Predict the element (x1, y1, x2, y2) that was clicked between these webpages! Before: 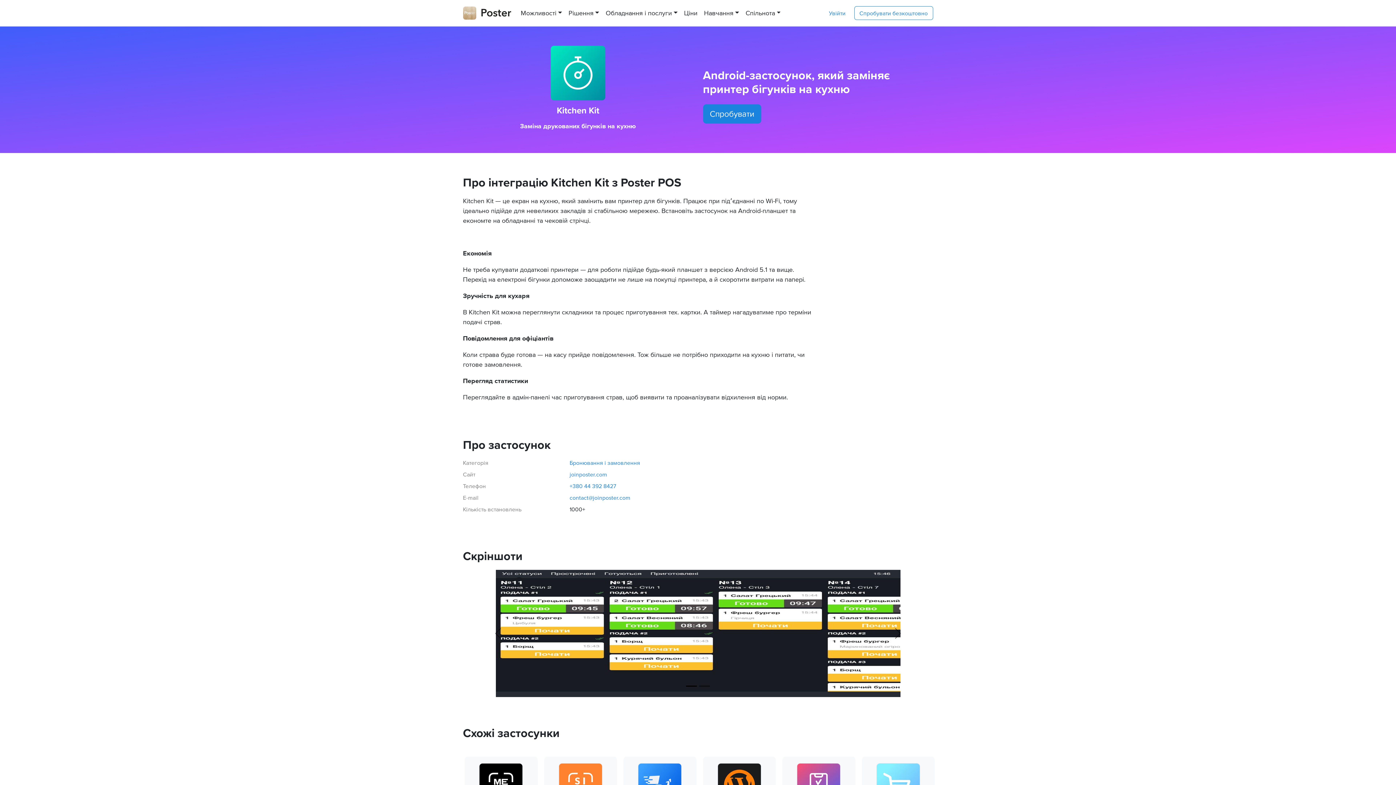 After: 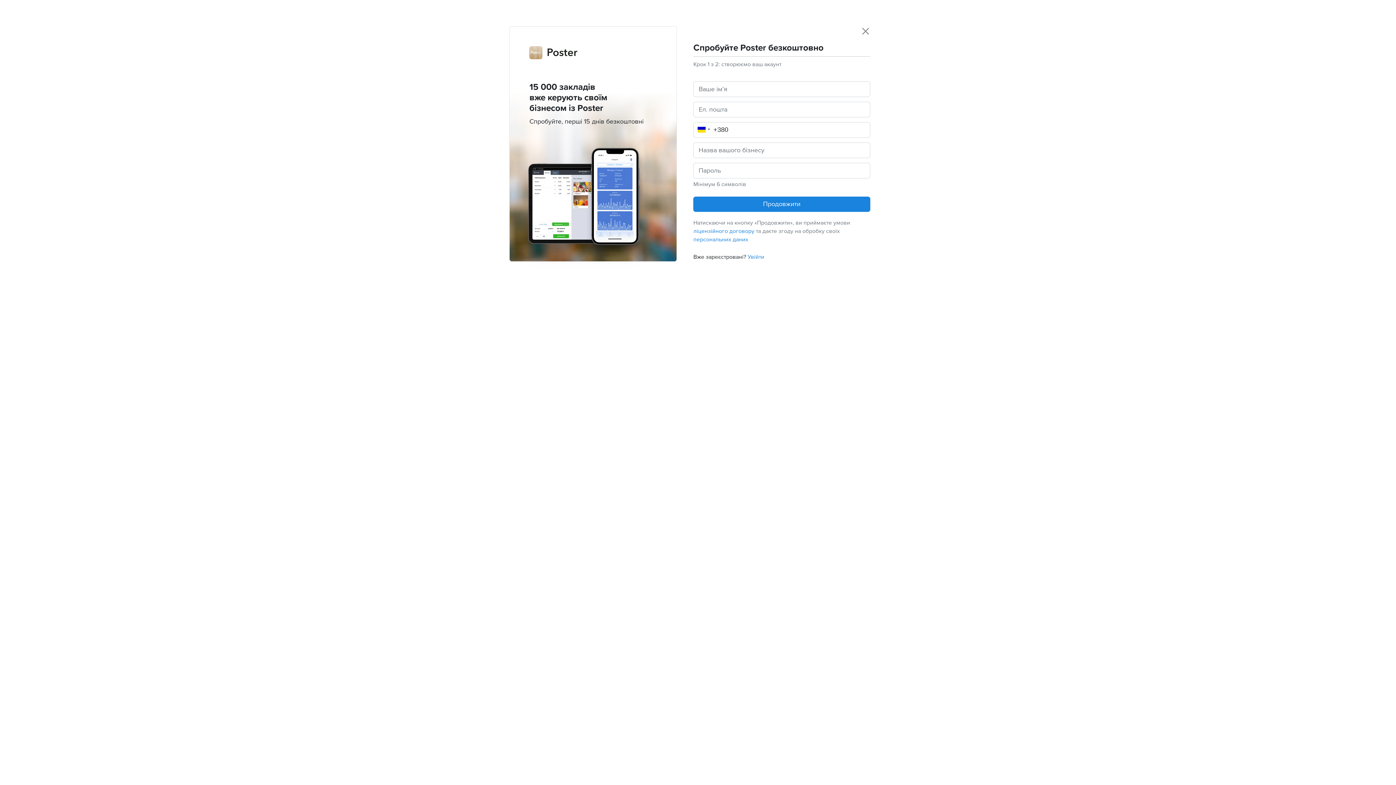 Action: label: Спробувати bbox: (703, 104, 761, 123)